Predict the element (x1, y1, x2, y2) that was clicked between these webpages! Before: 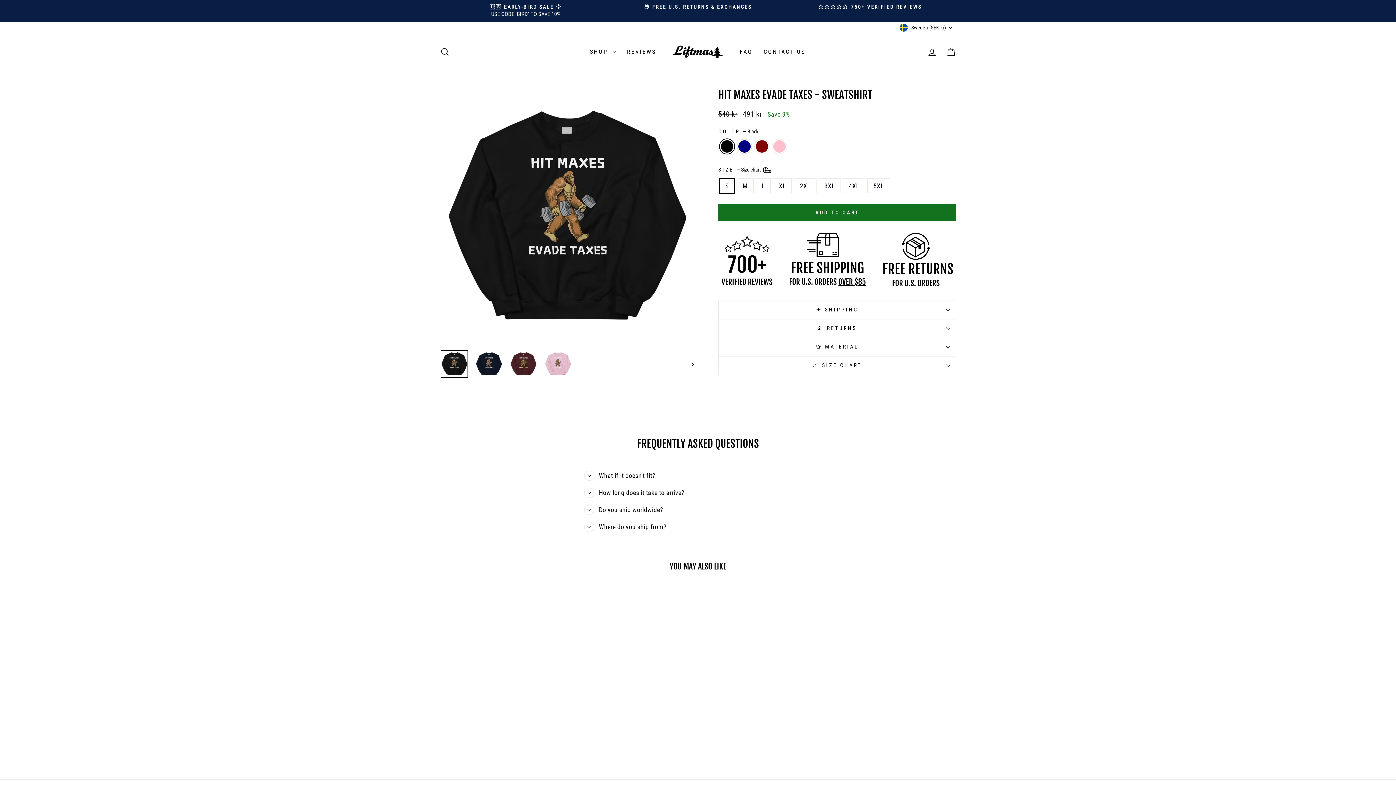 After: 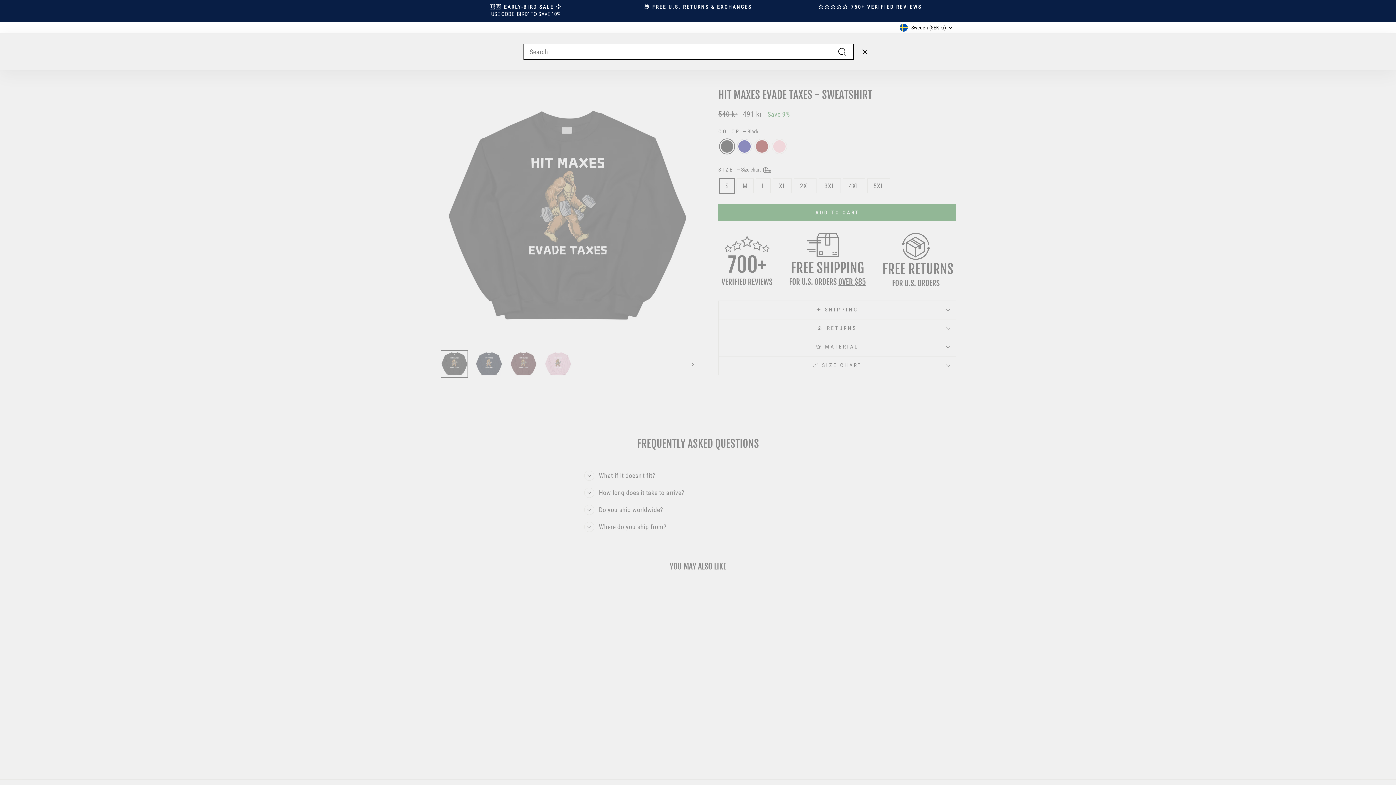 Action: bbox: (435, 44, 454, 59) label: SEARCH